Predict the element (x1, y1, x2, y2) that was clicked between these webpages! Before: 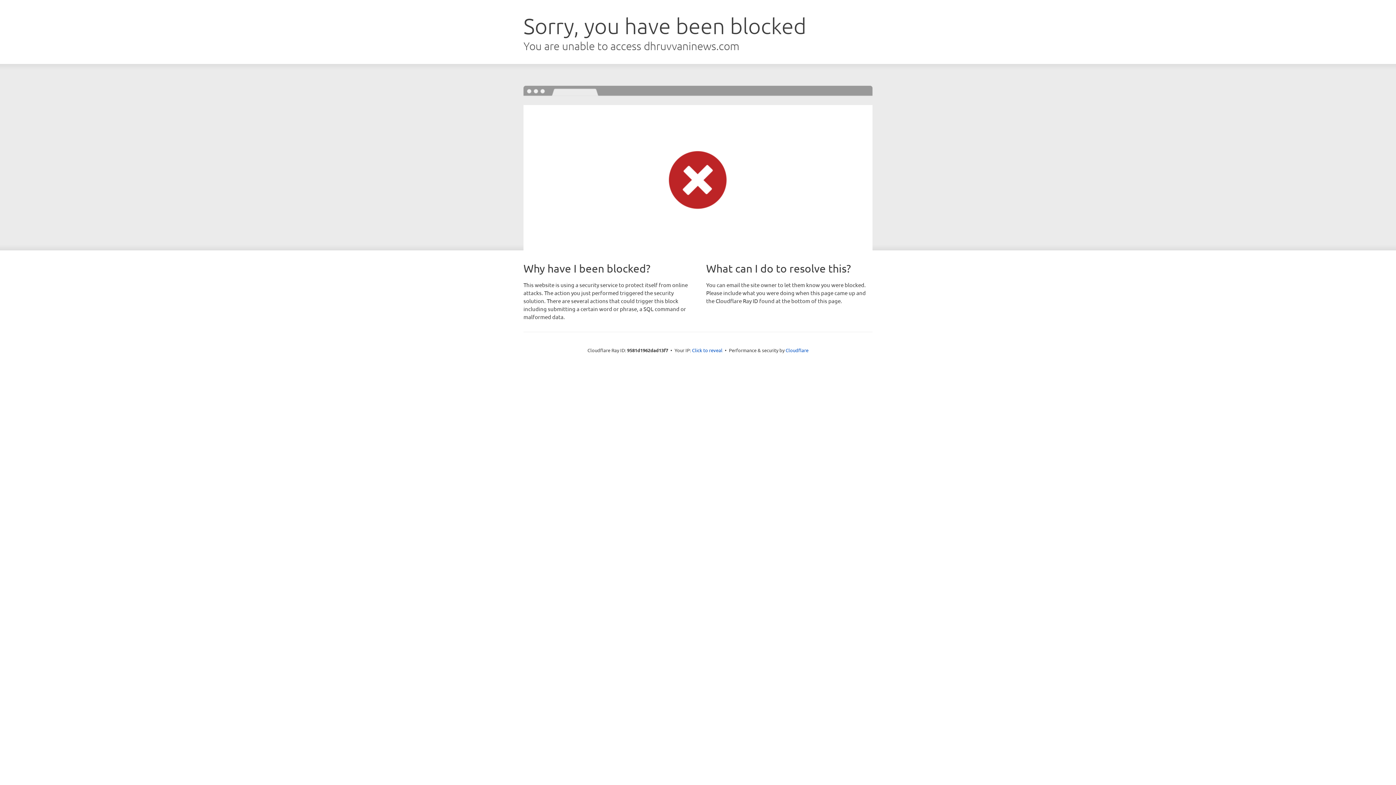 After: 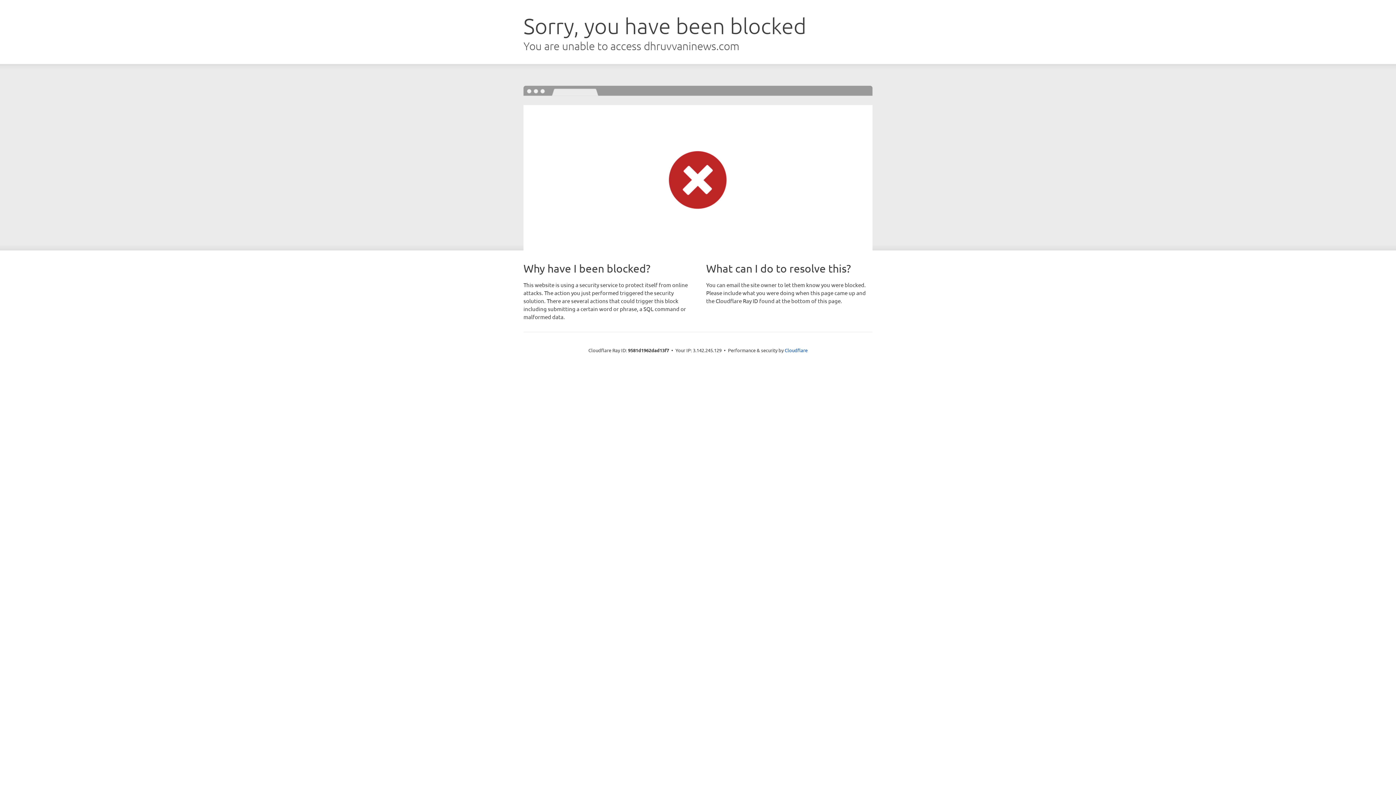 Action: label: Click to reveal bbox: (692, 346, 722, 353)